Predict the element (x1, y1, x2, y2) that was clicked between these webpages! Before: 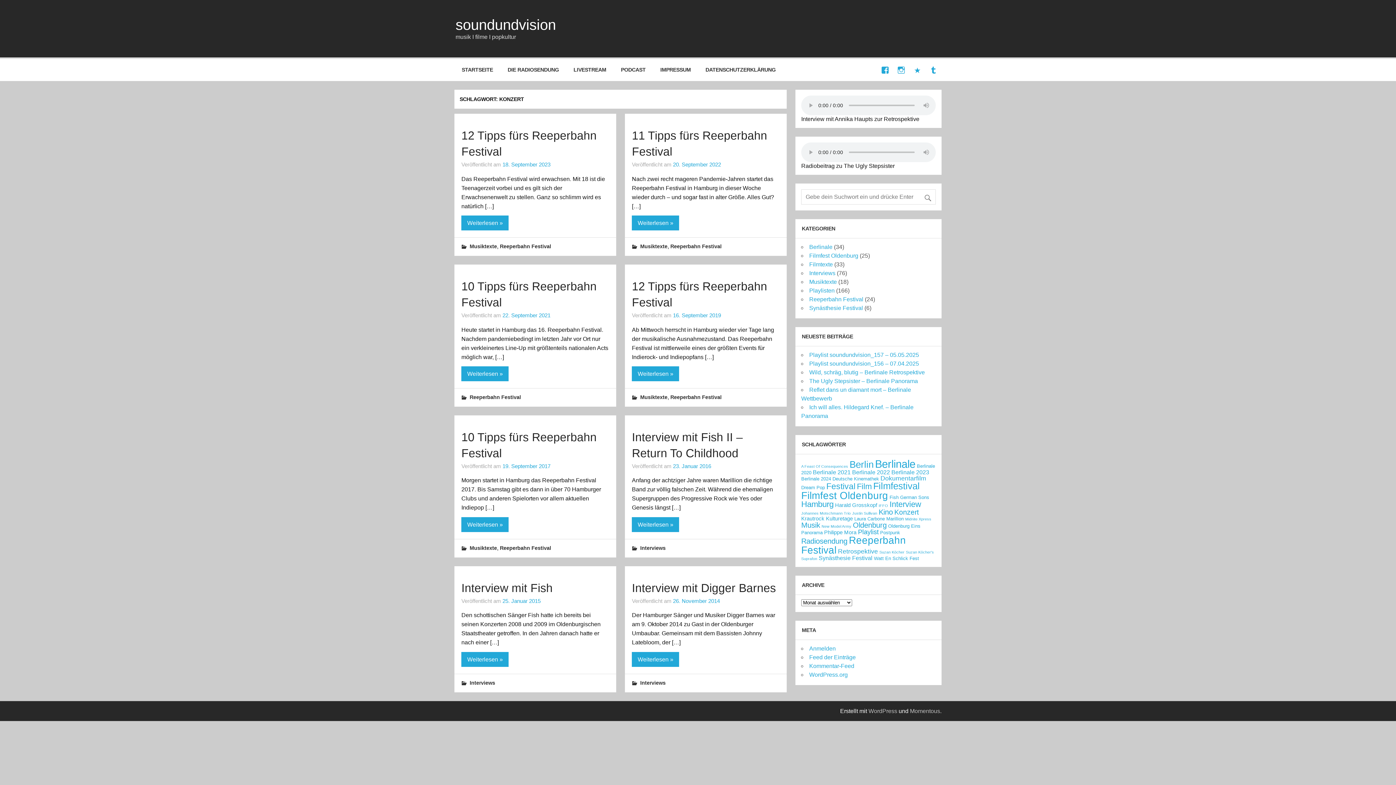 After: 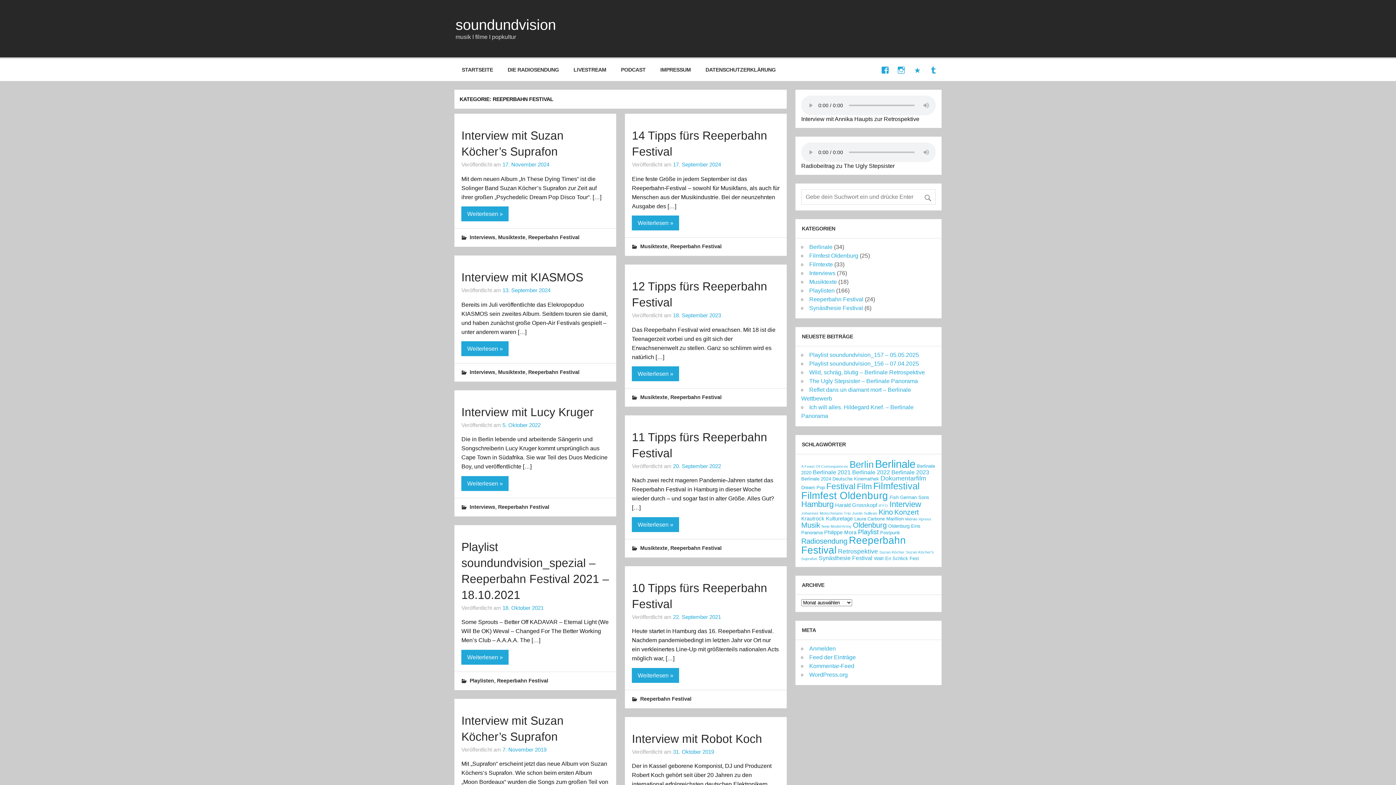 Action: label: Reeperbahn Festival bbox: (809, 296, 863, 302)